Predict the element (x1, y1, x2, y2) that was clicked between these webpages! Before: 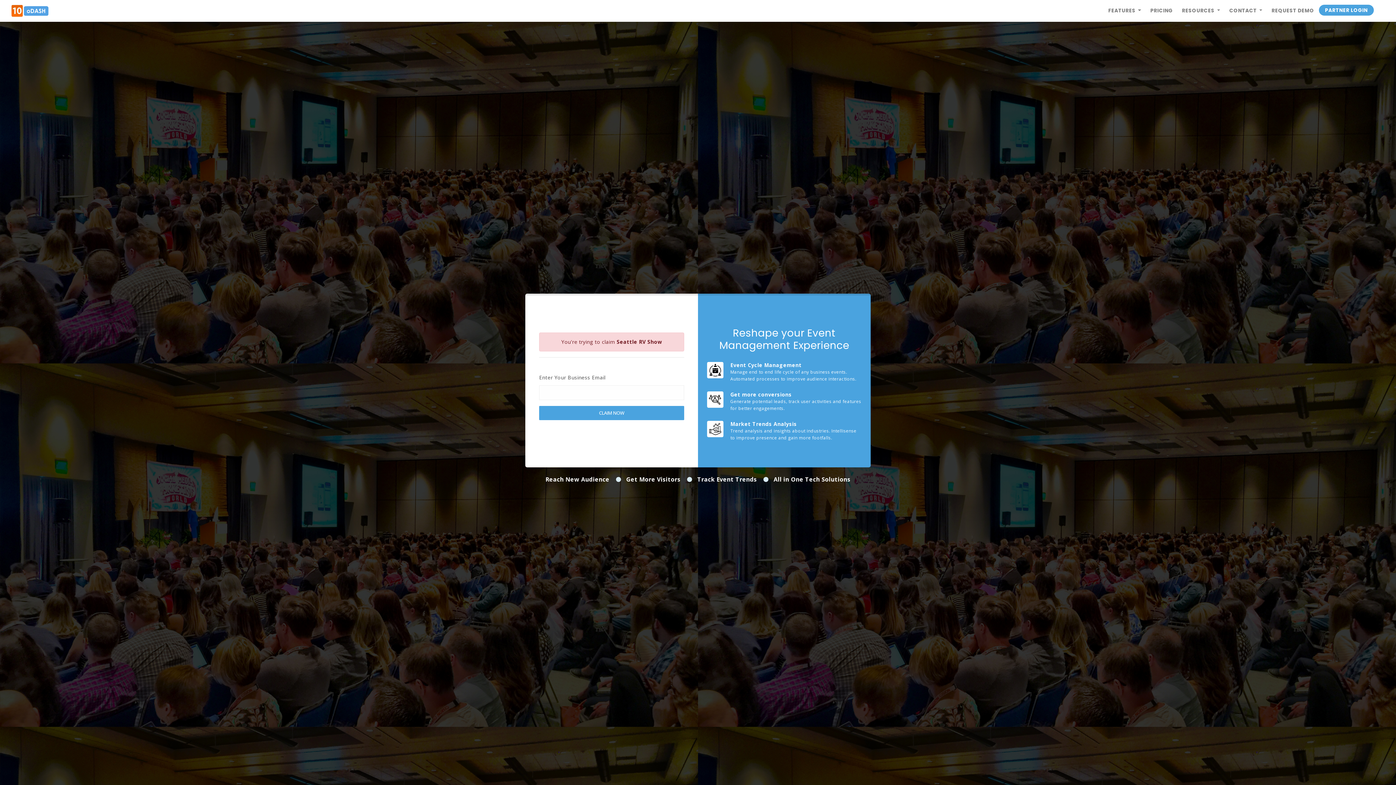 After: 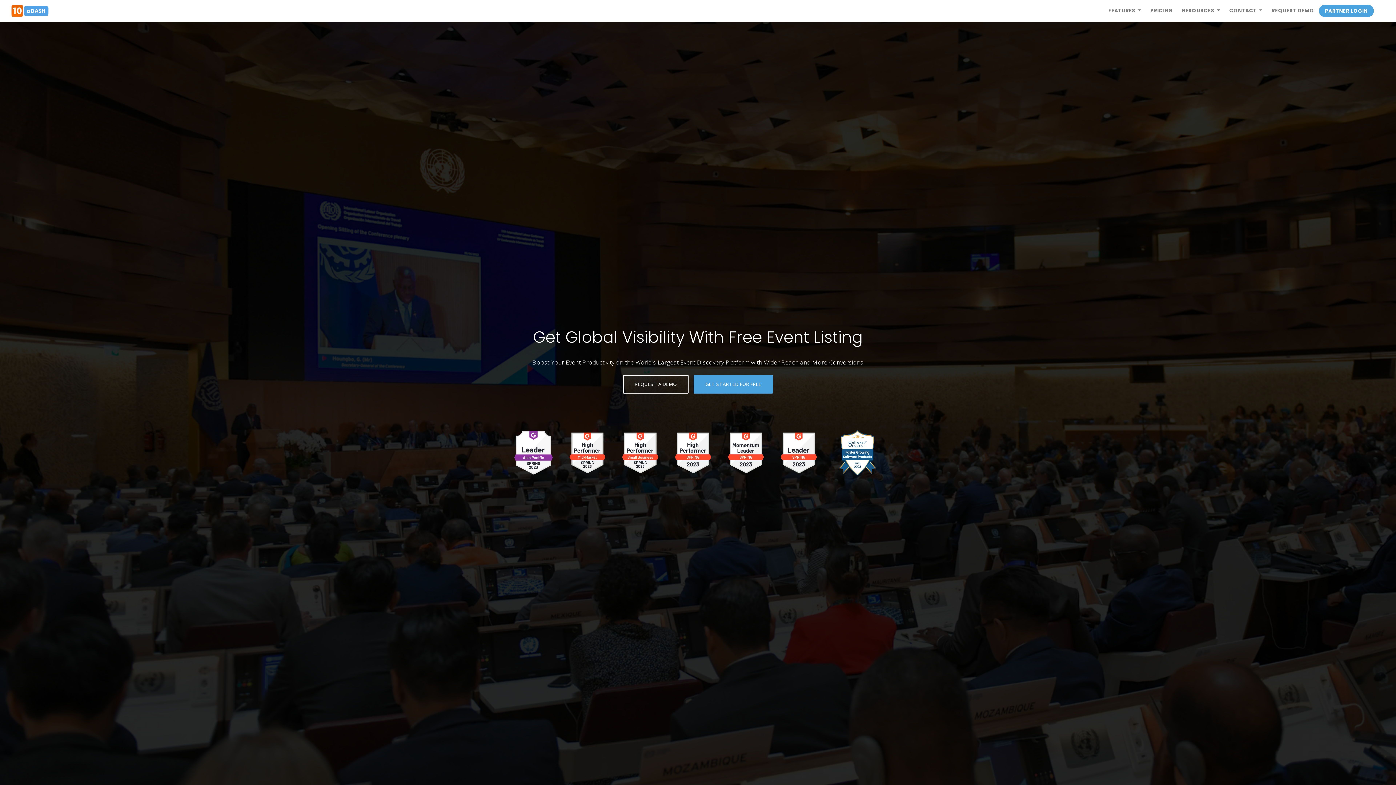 Action: bbox: (11, 2, 48, 18)